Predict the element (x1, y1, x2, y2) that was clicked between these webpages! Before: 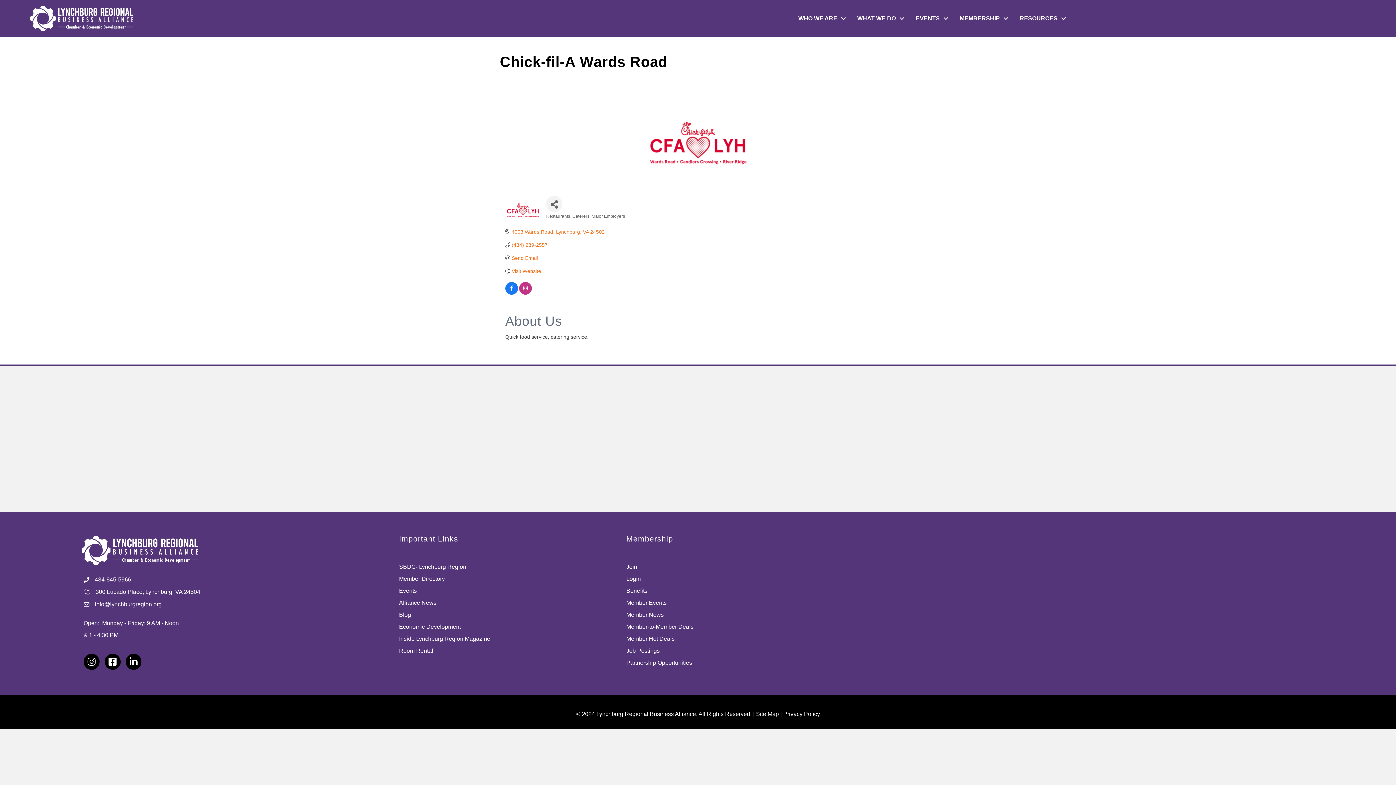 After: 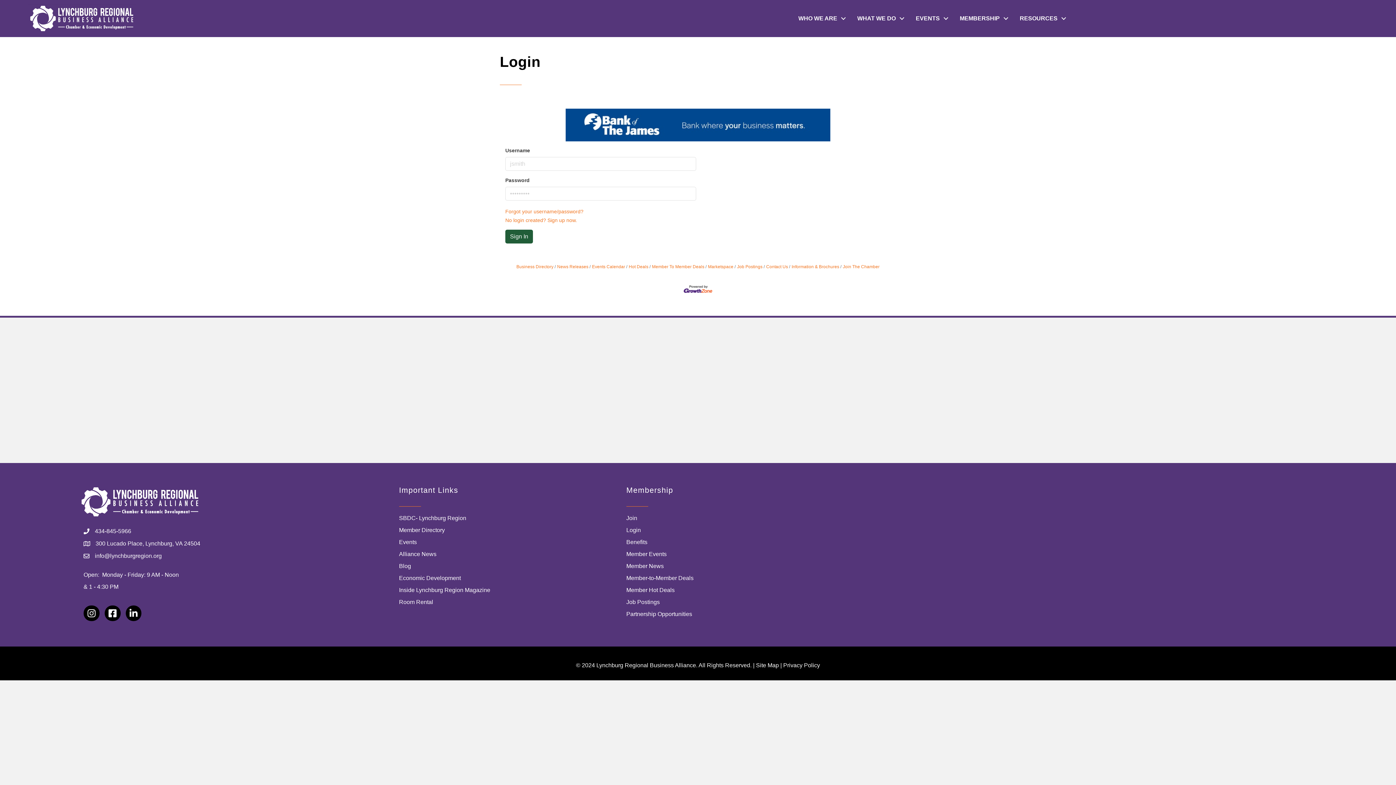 Action: label: Login bbox: (626, 576, 641, 582)